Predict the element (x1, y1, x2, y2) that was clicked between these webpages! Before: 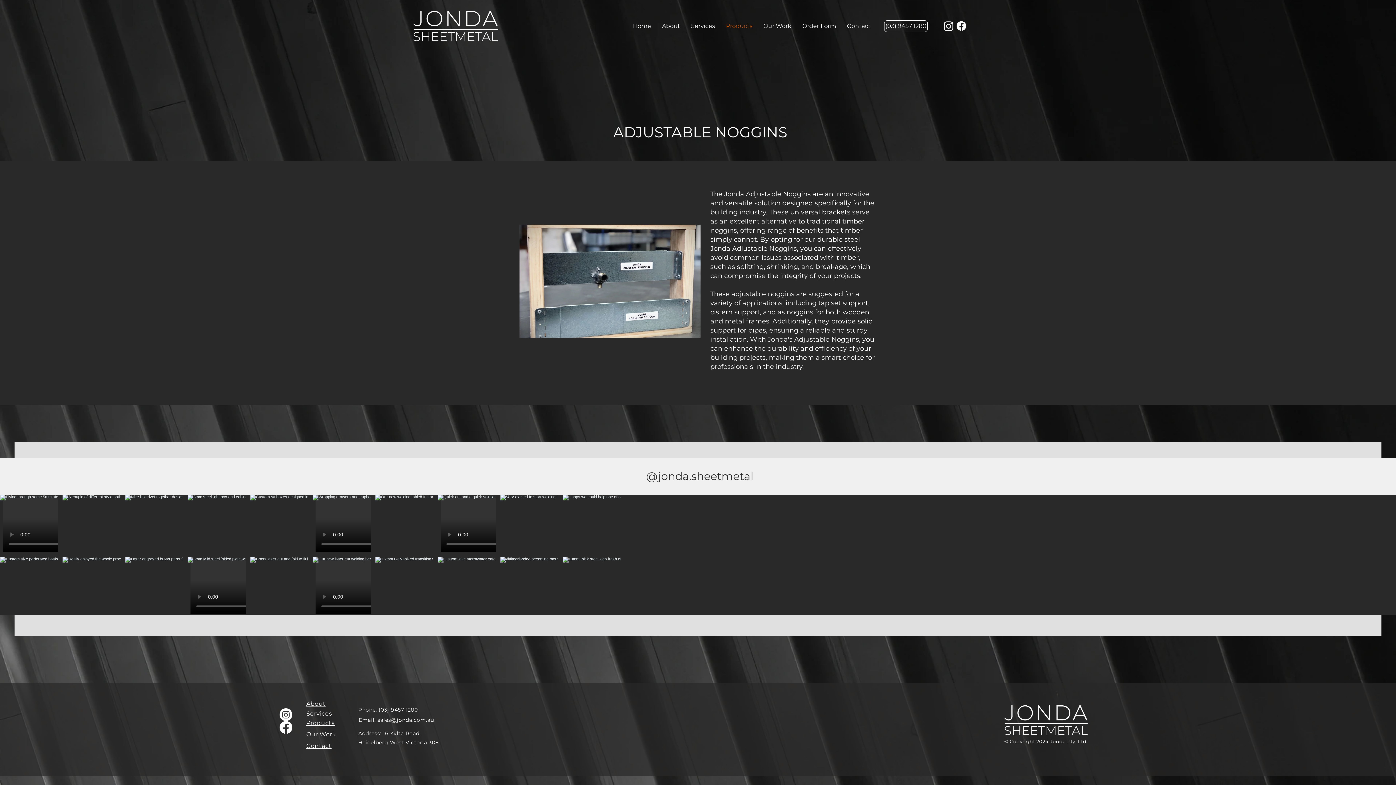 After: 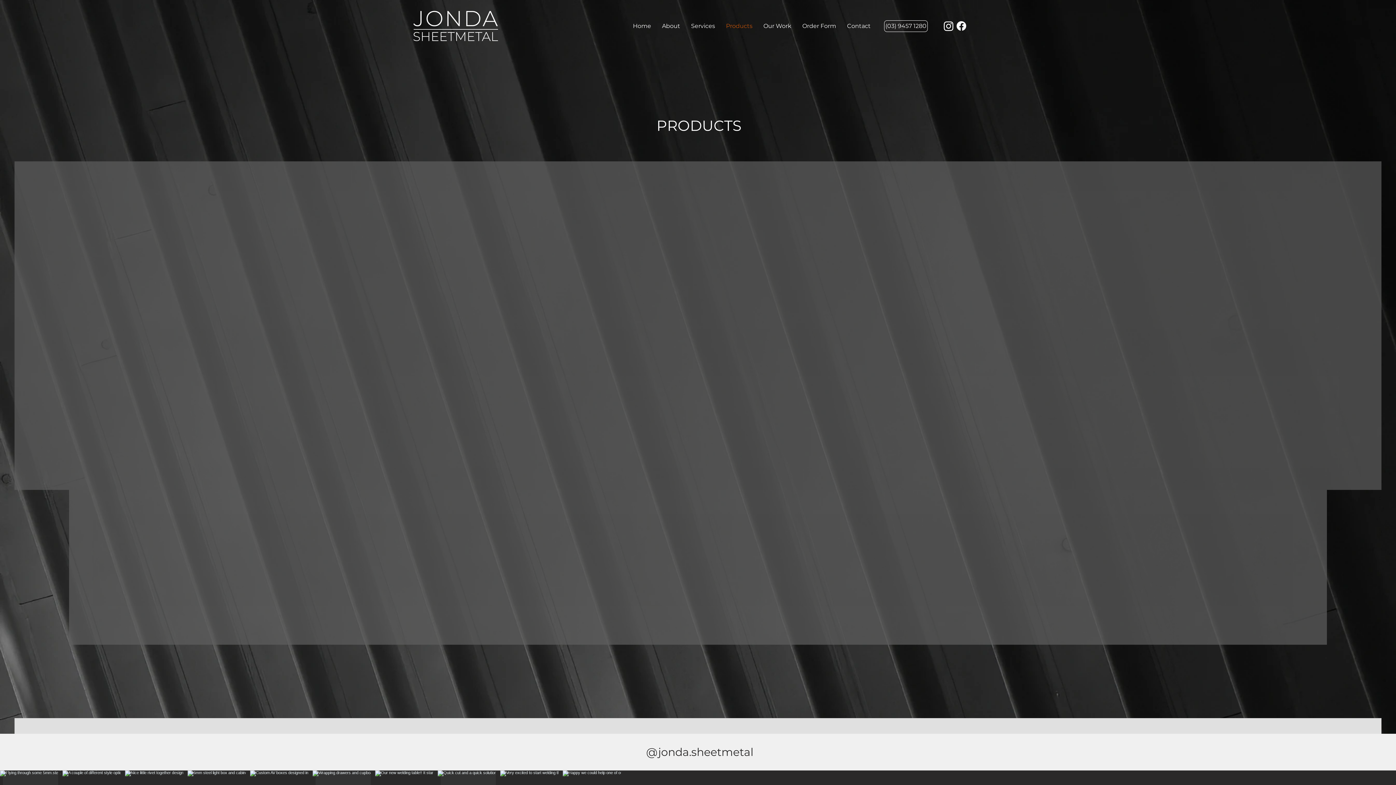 Action: bbox: (306, 720, 334, 726) label: Products